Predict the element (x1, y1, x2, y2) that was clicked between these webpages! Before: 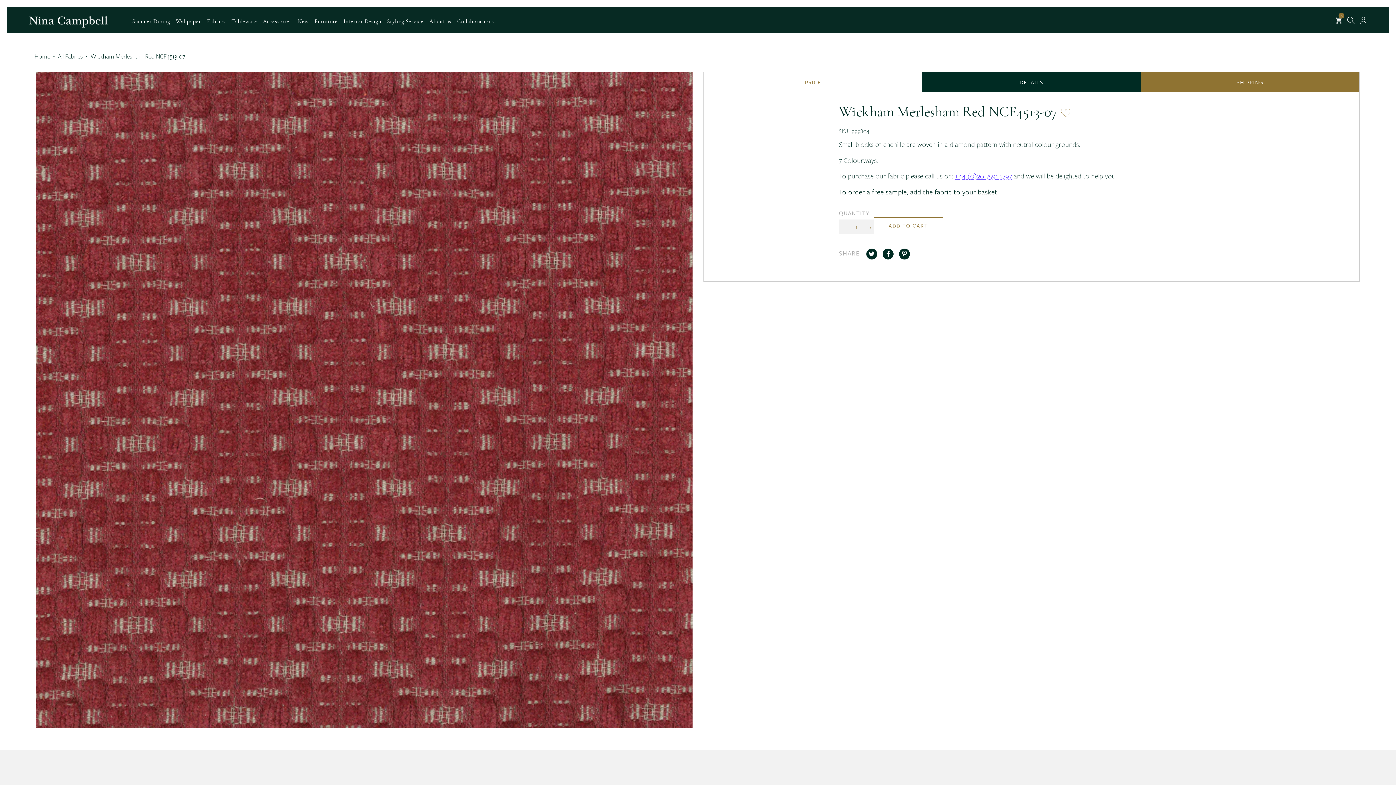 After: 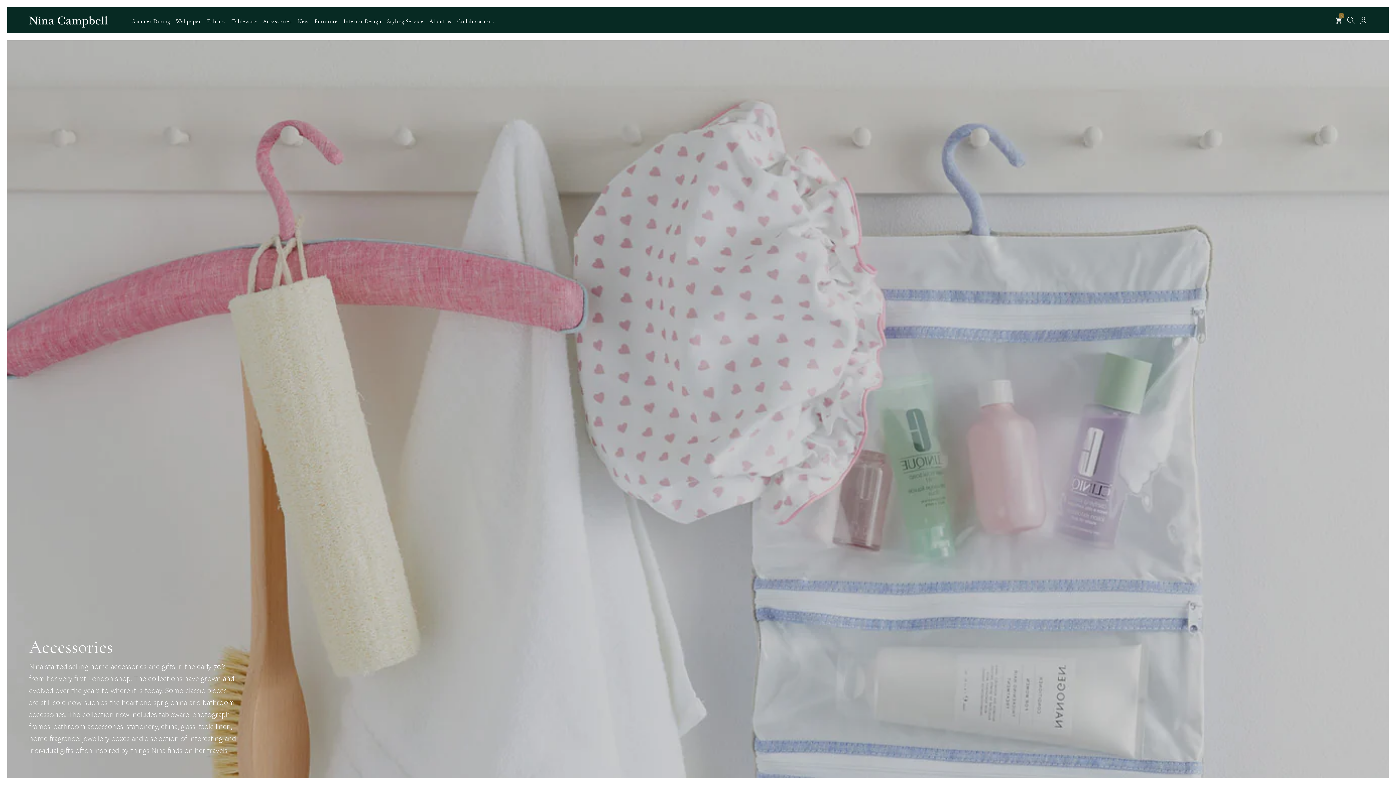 Action: label: Accessories bbox: (260, 17, 294, 31)